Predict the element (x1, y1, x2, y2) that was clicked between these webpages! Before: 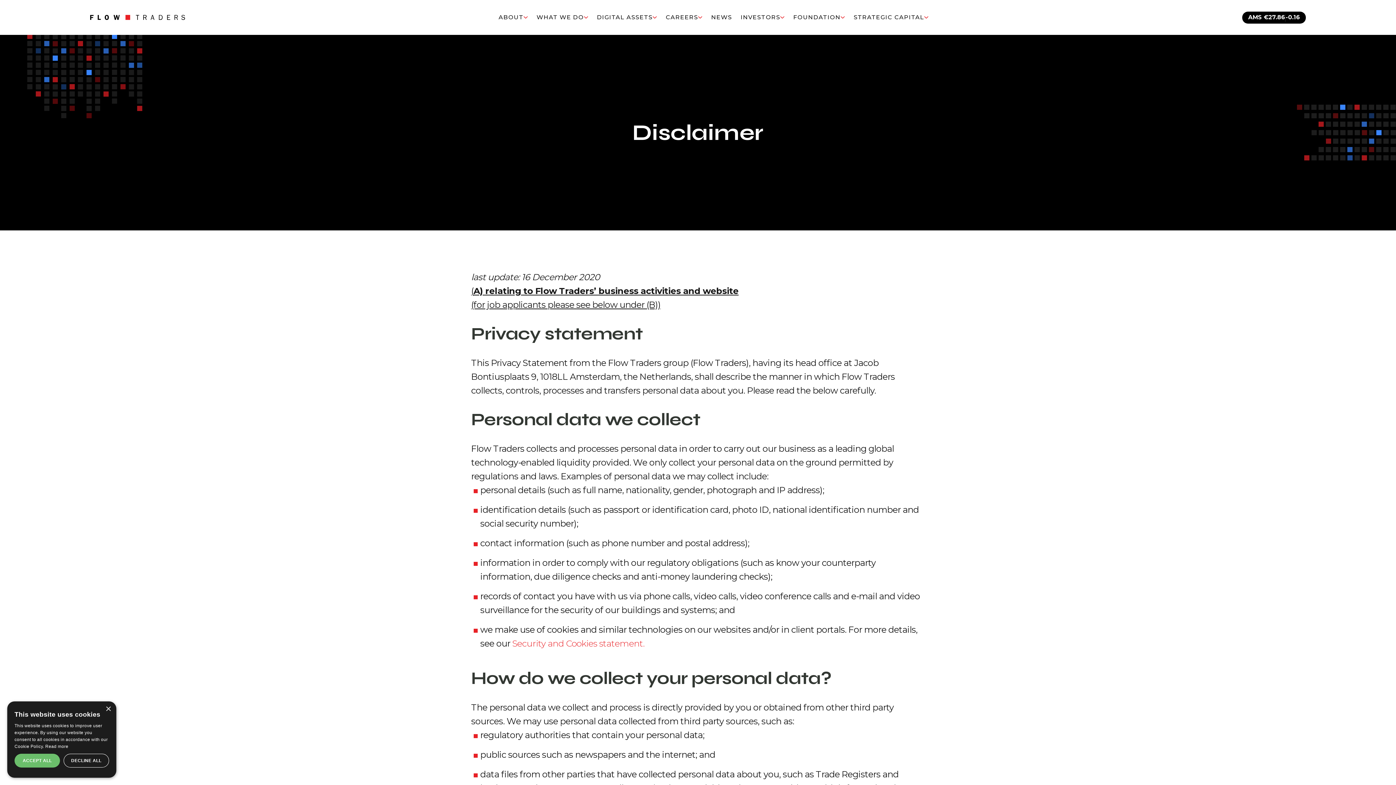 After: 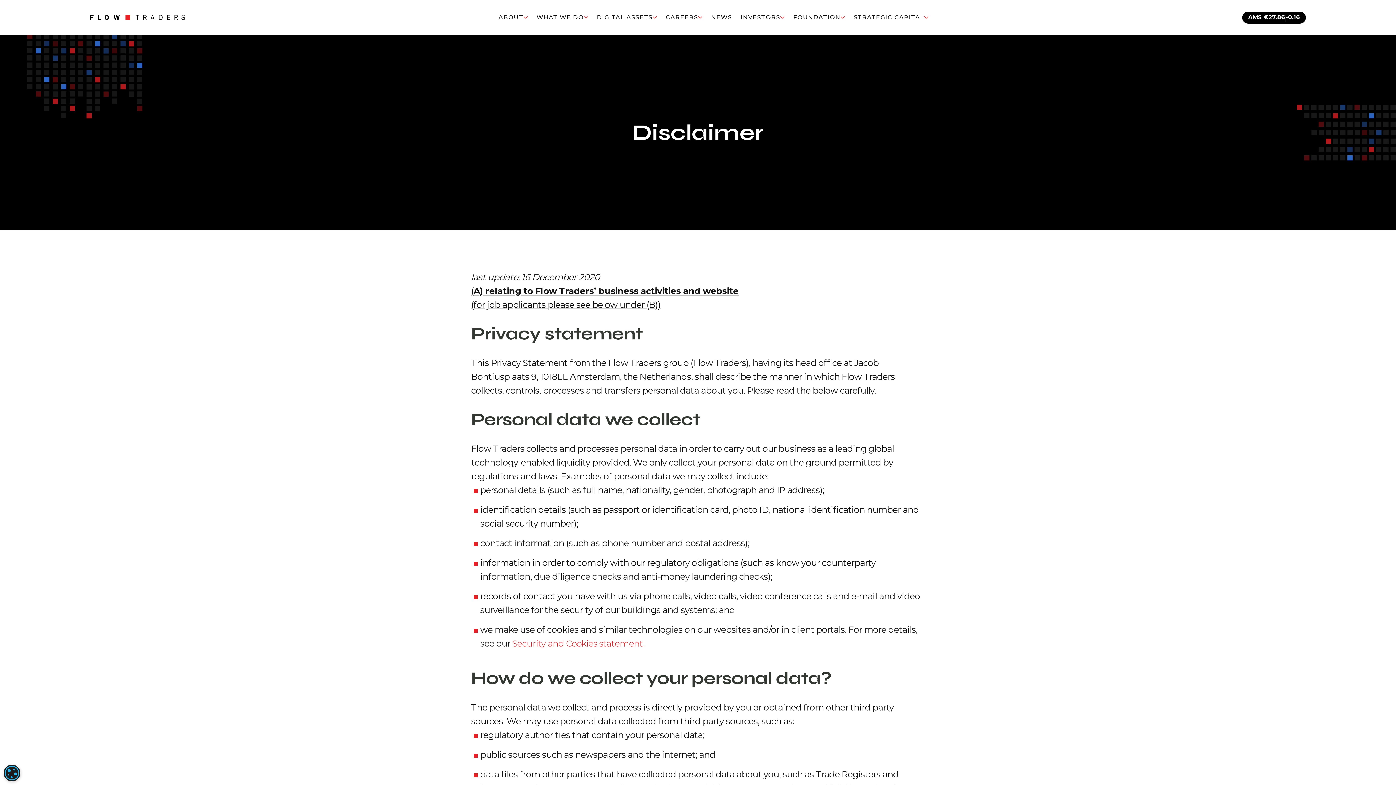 Action: bbox: (63, 754, 109, 768) label: DECLINE ALL